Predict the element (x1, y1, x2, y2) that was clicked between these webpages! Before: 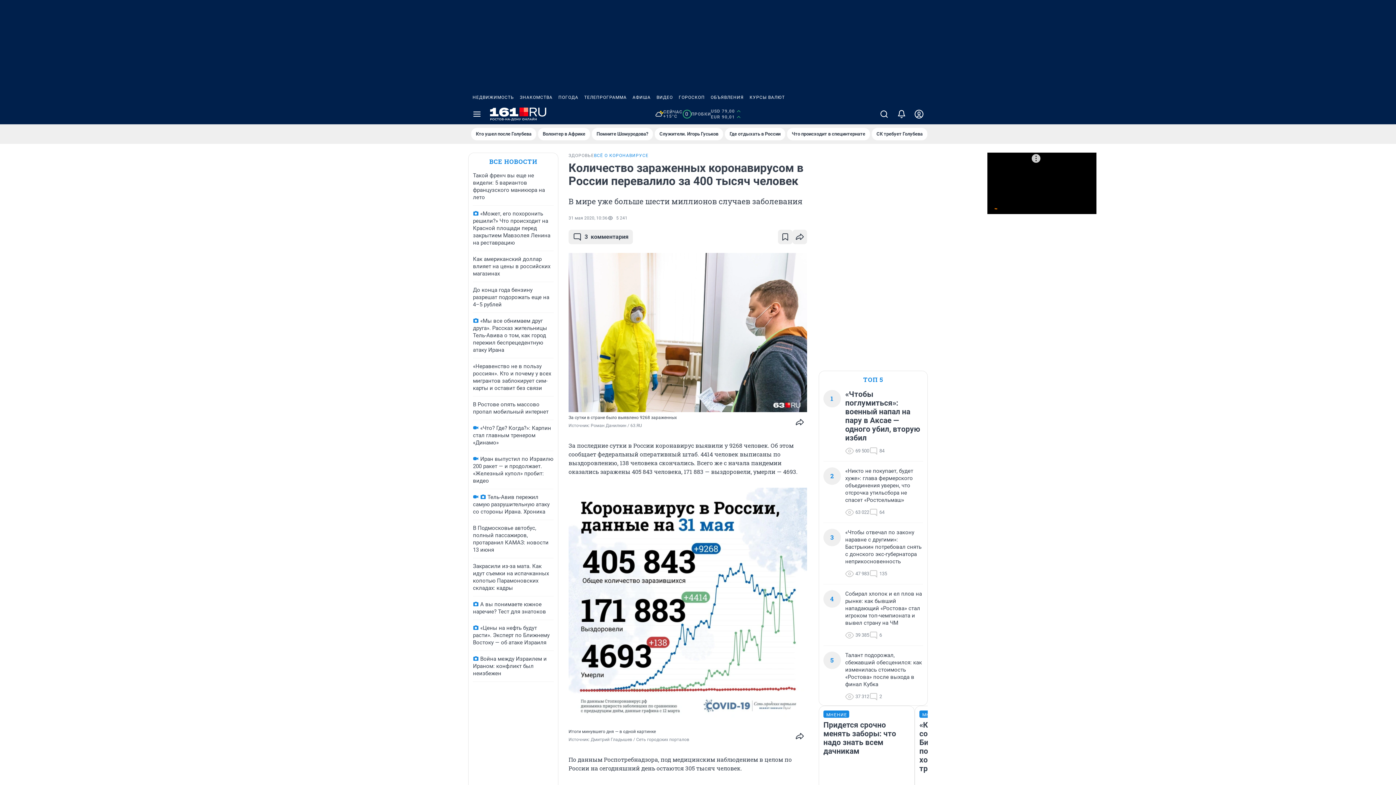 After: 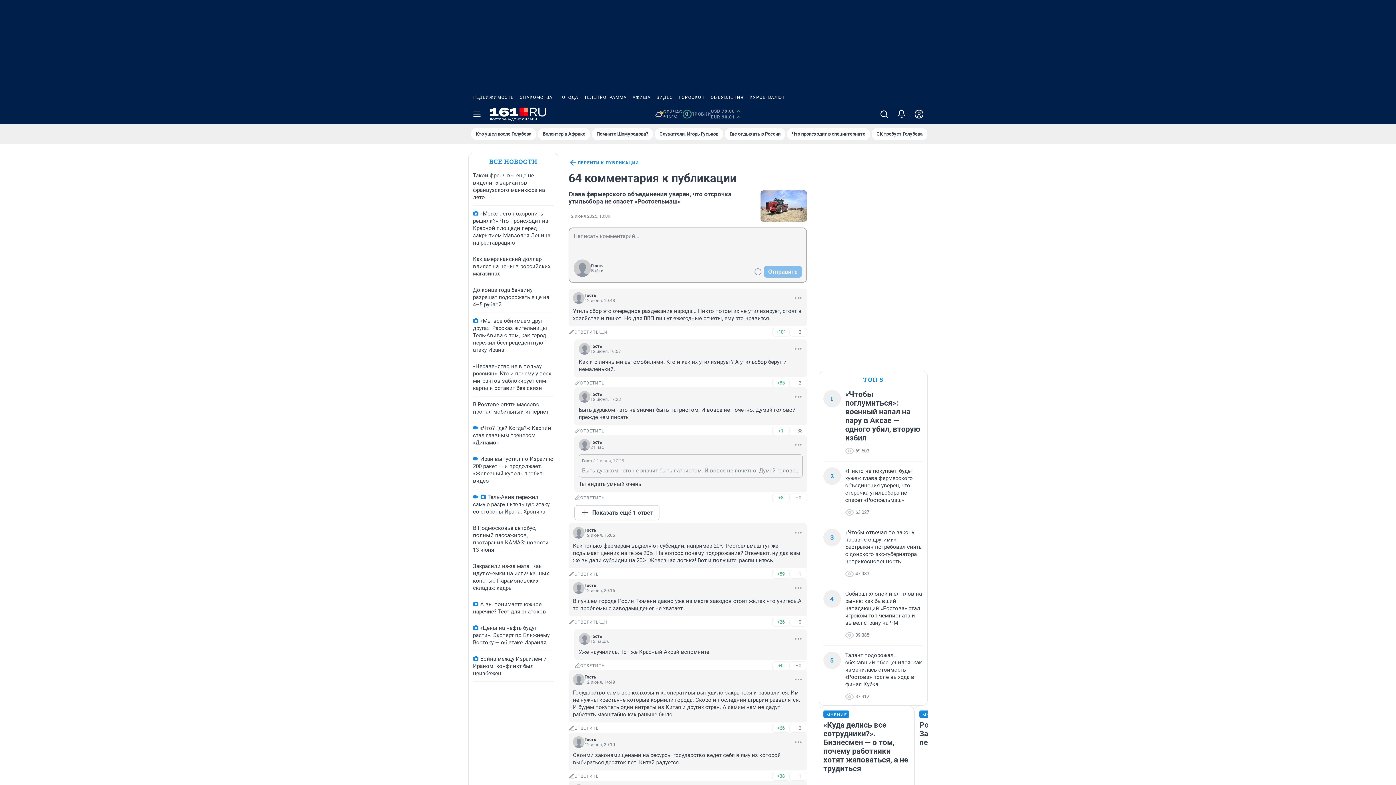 Action: bbox: (869, 508, 884, 517) label: 64